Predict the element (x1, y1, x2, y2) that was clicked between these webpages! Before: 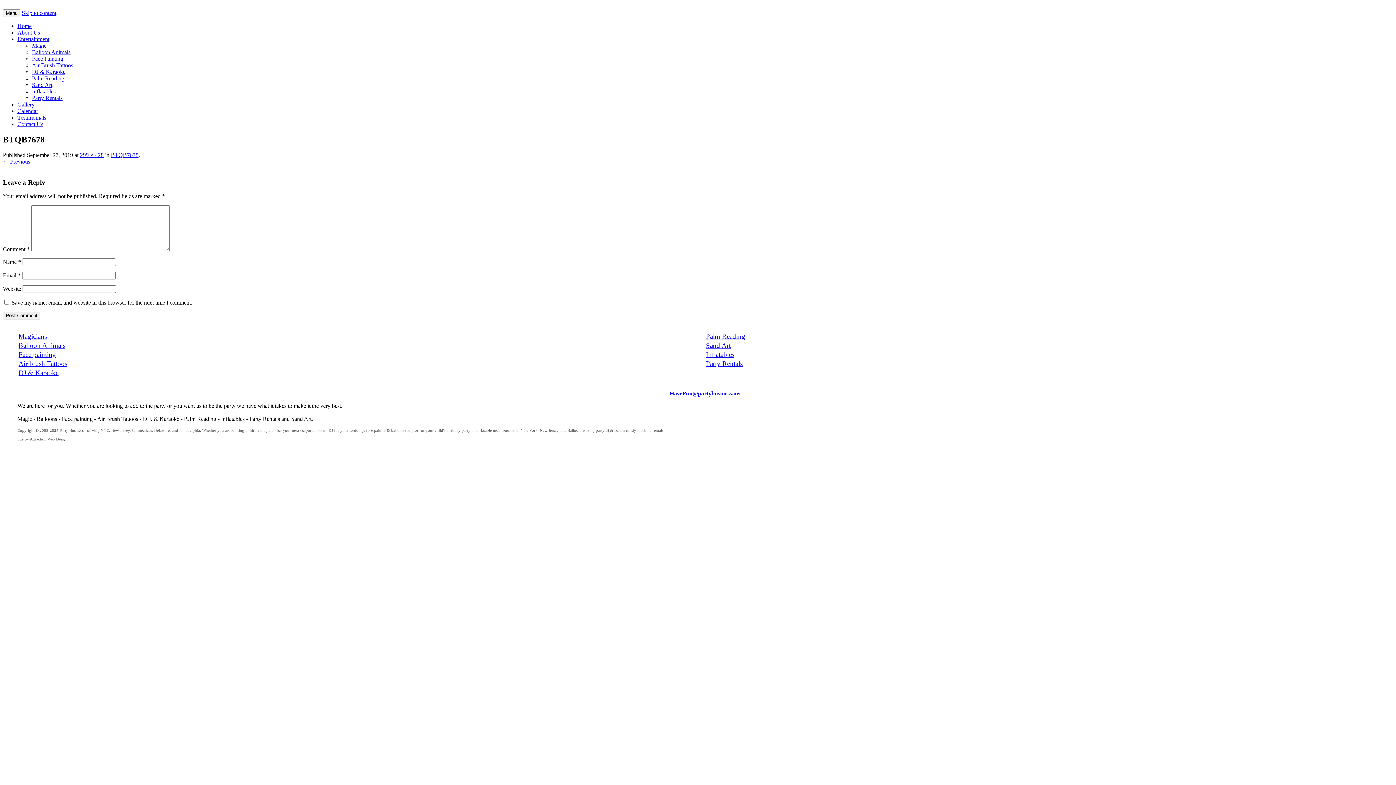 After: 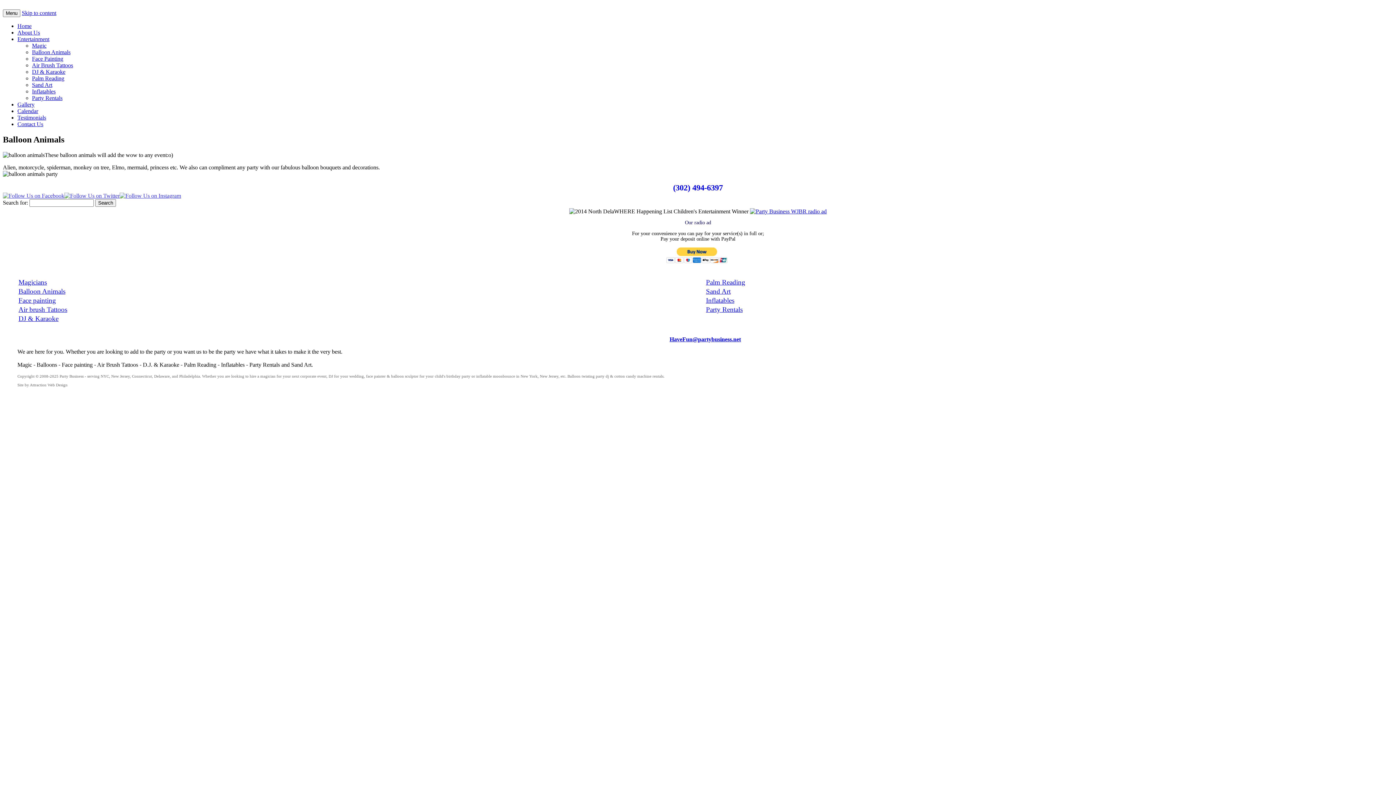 Action: bbox: (18, 341, 65, 349) label: Balloon Animals